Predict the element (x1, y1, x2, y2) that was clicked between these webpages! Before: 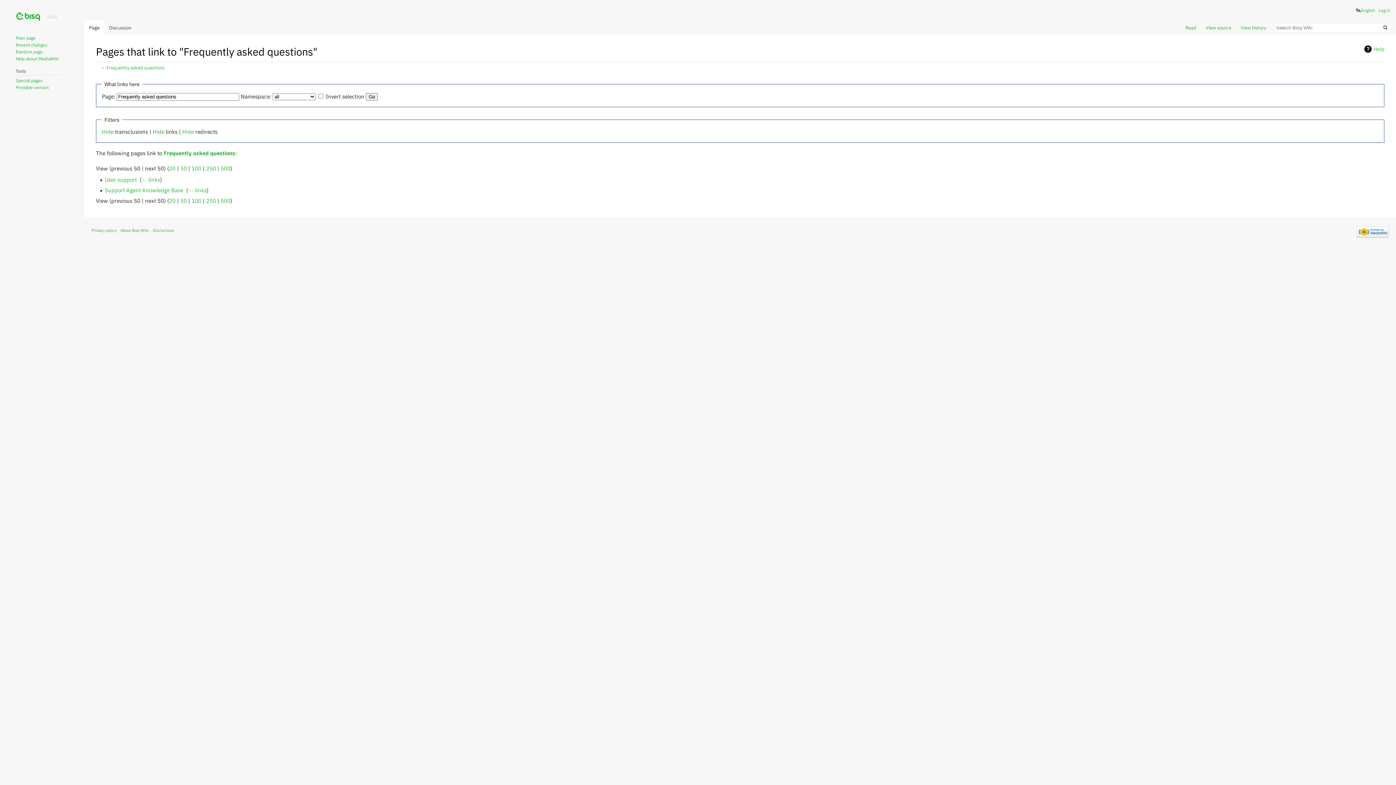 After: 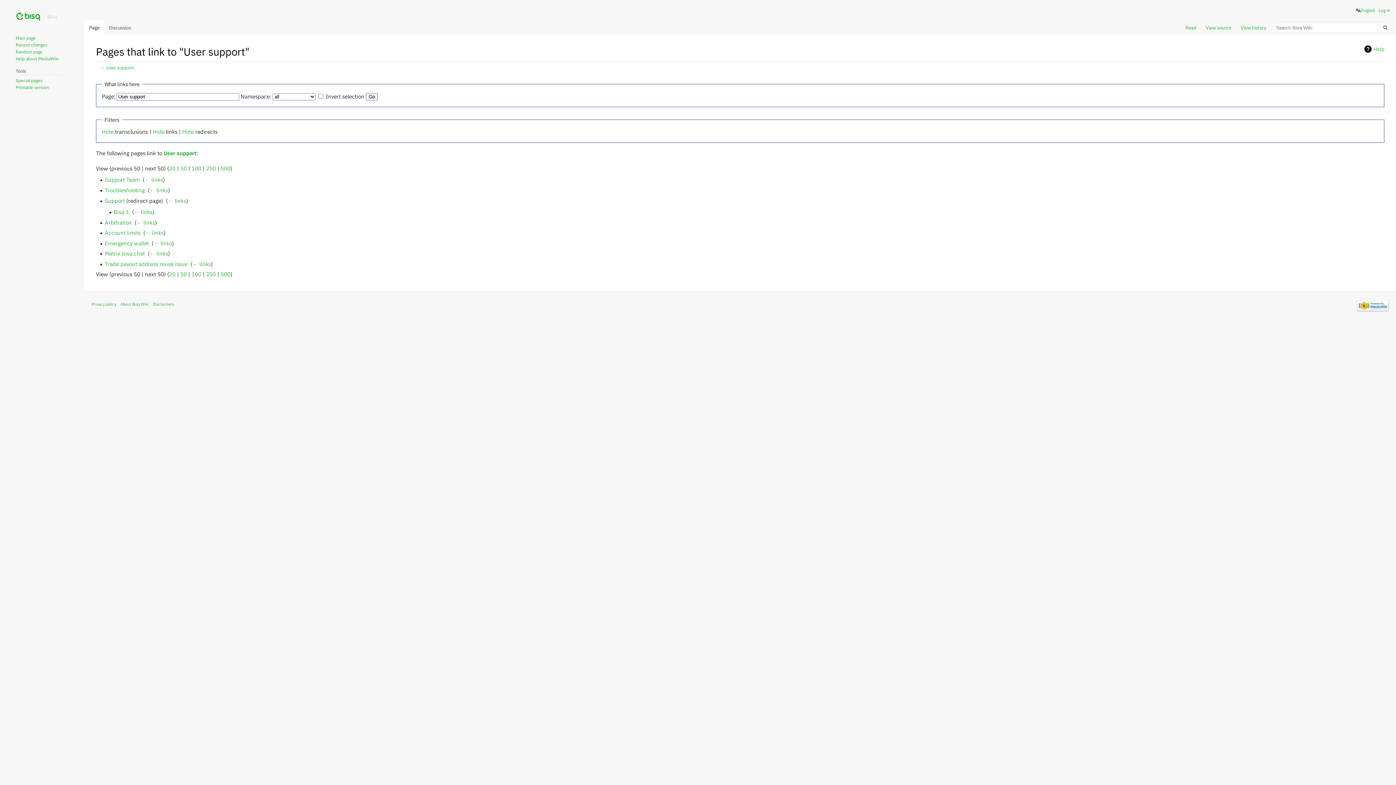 Action: label: ← links bbox: (141, 176, 160, 183)